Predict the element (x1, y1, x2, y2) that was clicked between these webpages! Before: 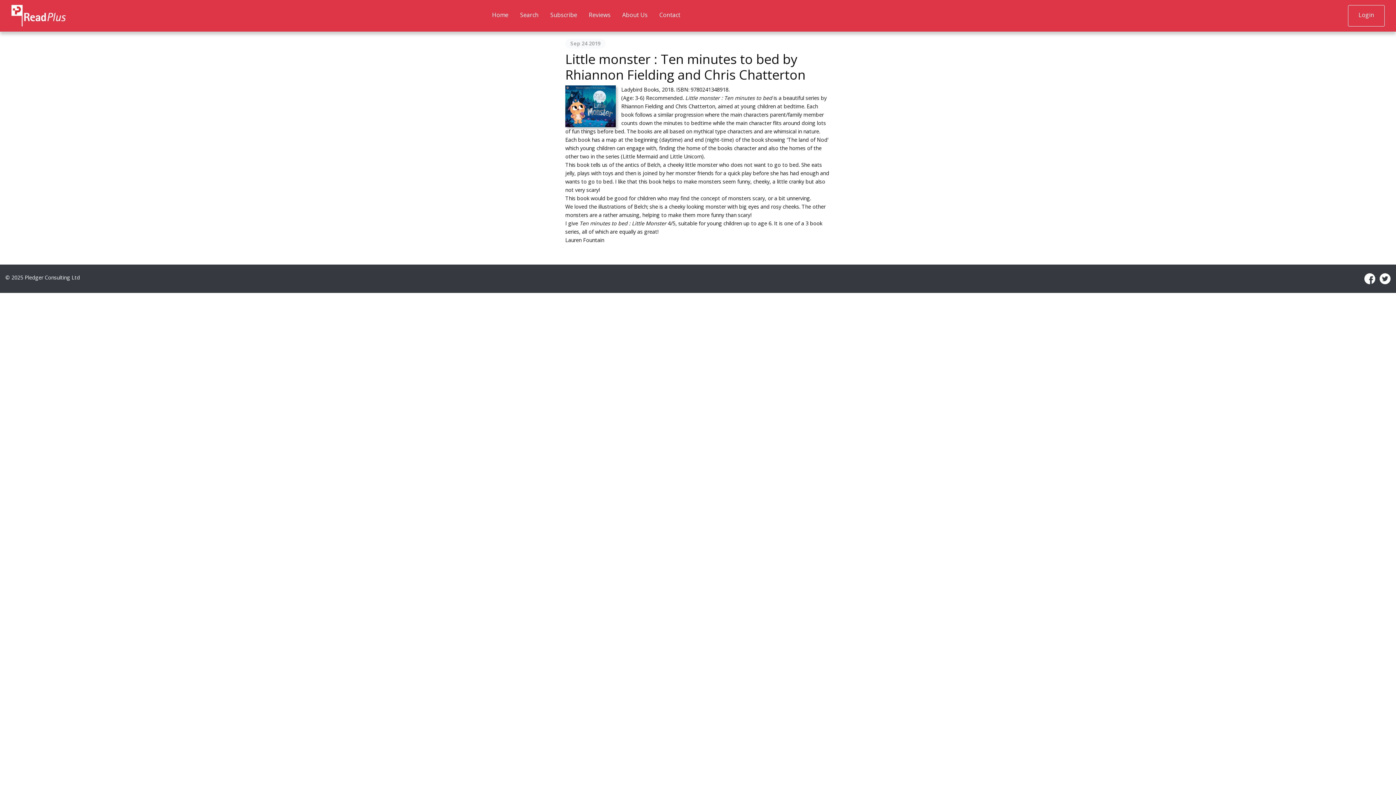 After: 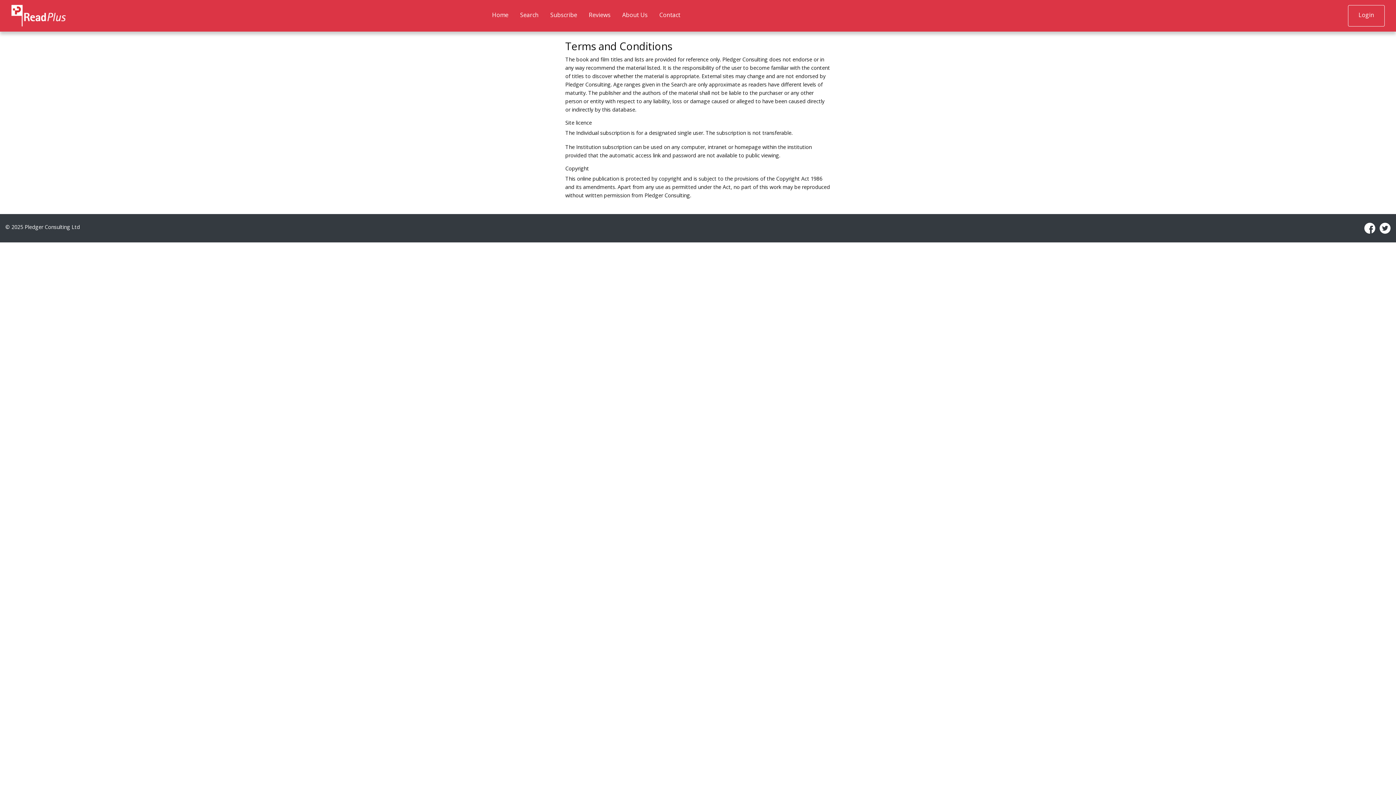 Action: bbox: (11, 274, 80, 281) label: 2025 Pledger Consulting Ltd